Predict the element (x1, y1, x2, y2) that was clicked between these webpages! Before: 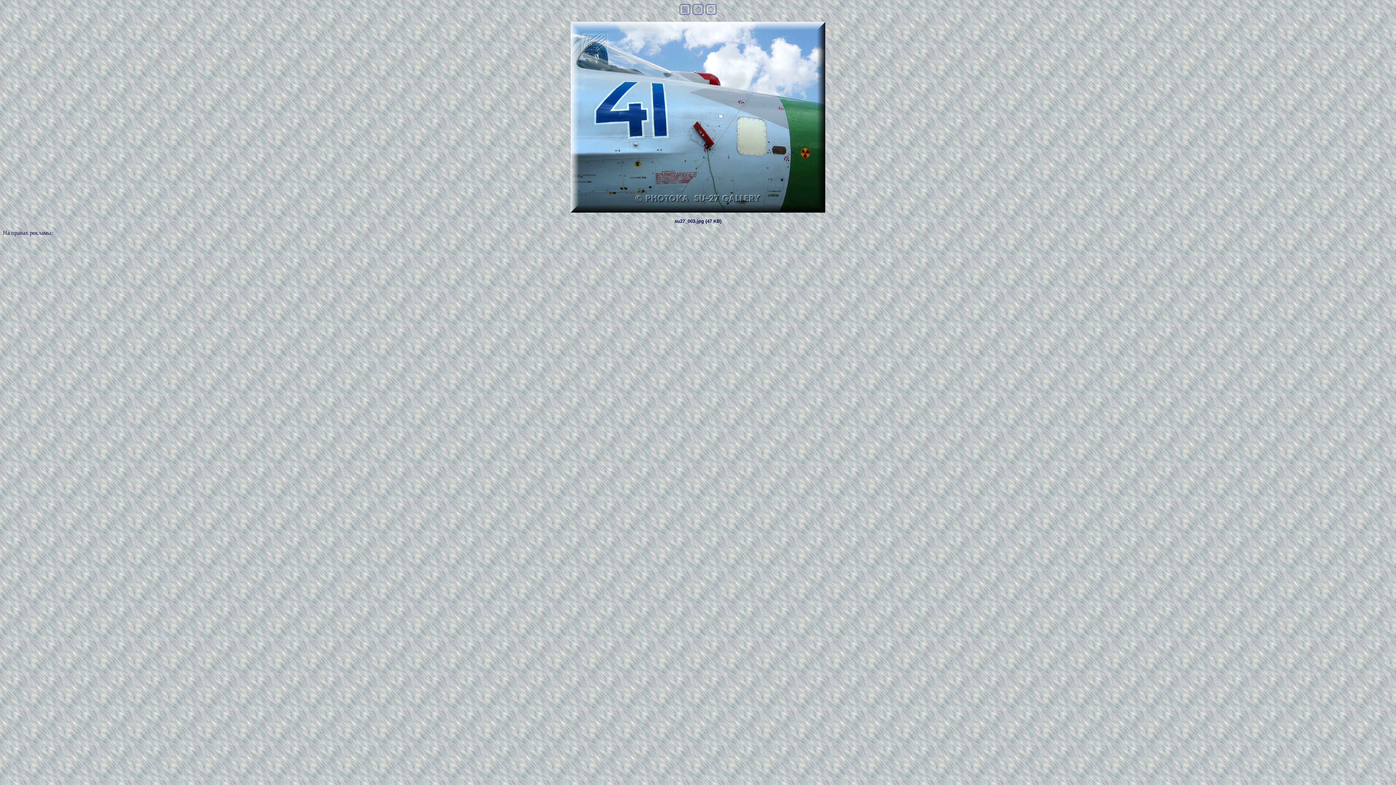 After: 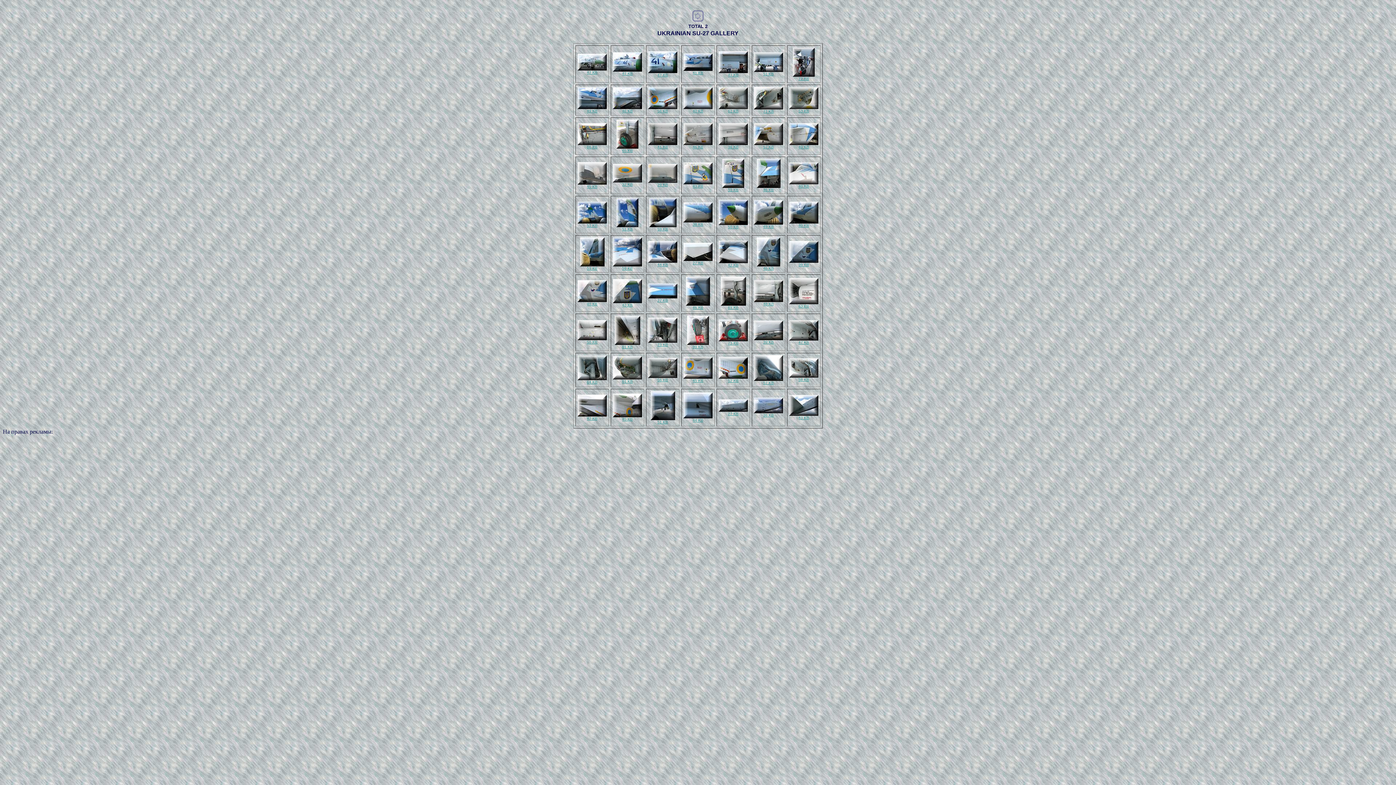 Action: bbox: (679, 9, 690, 16)